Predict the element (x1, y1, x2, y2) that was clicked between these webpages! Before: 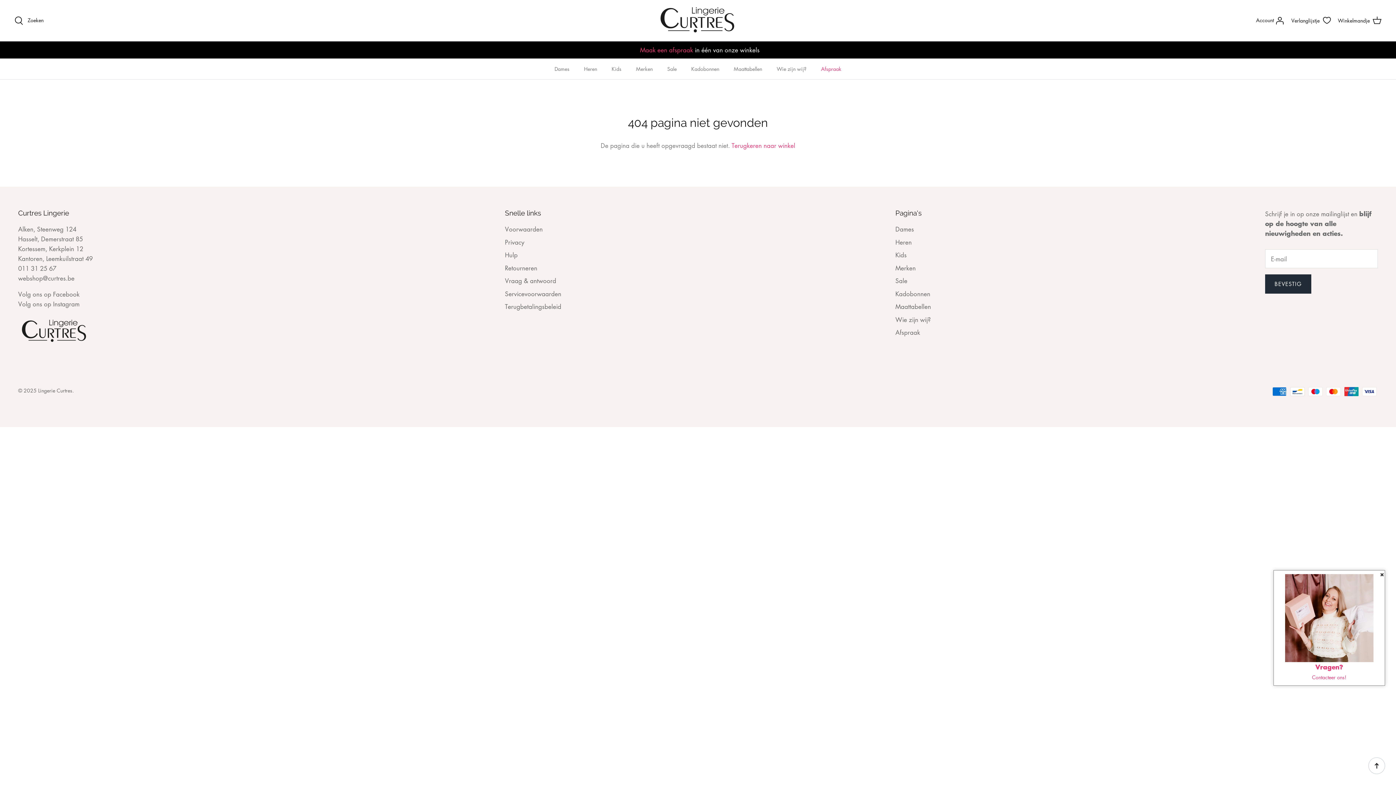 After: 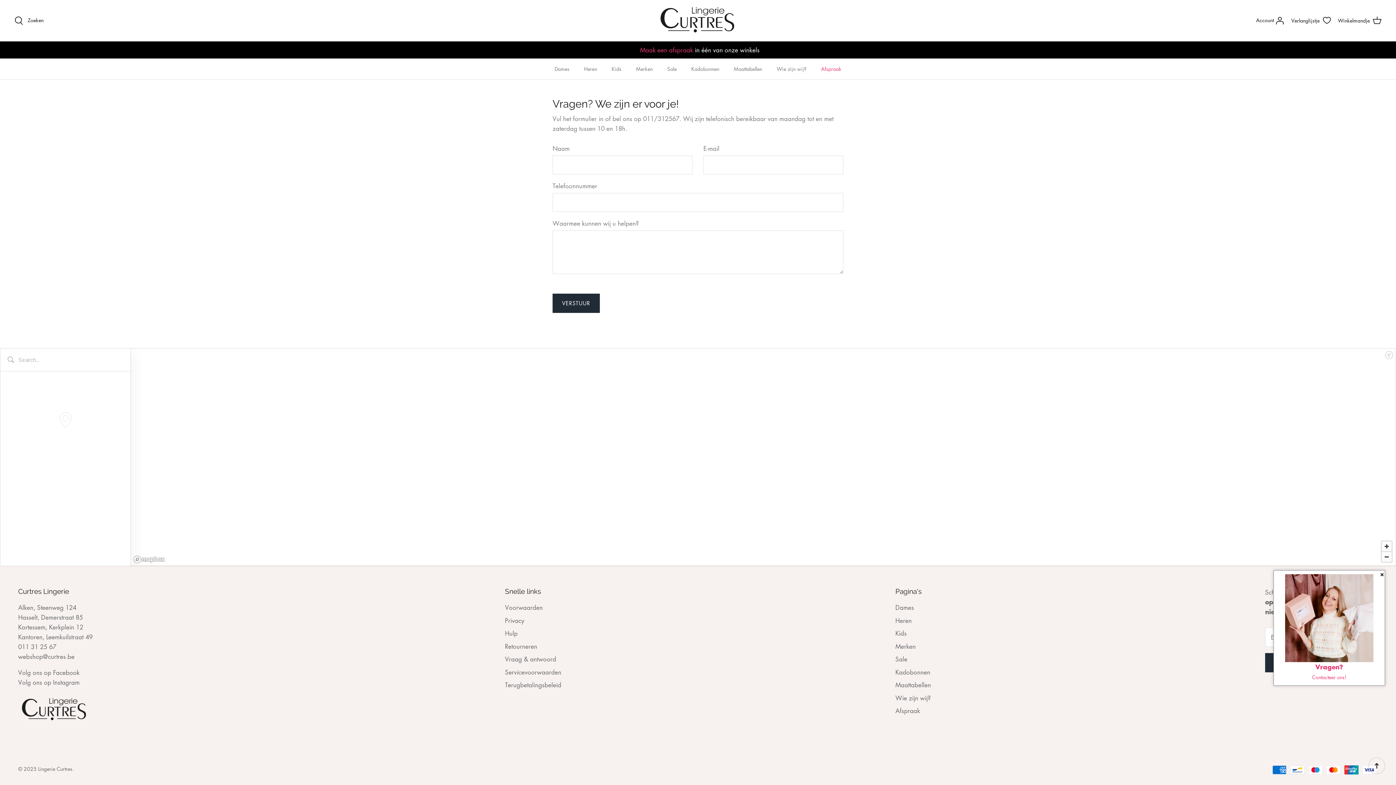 Action: label: Hulp bbox: (505, 250, 517, 259)